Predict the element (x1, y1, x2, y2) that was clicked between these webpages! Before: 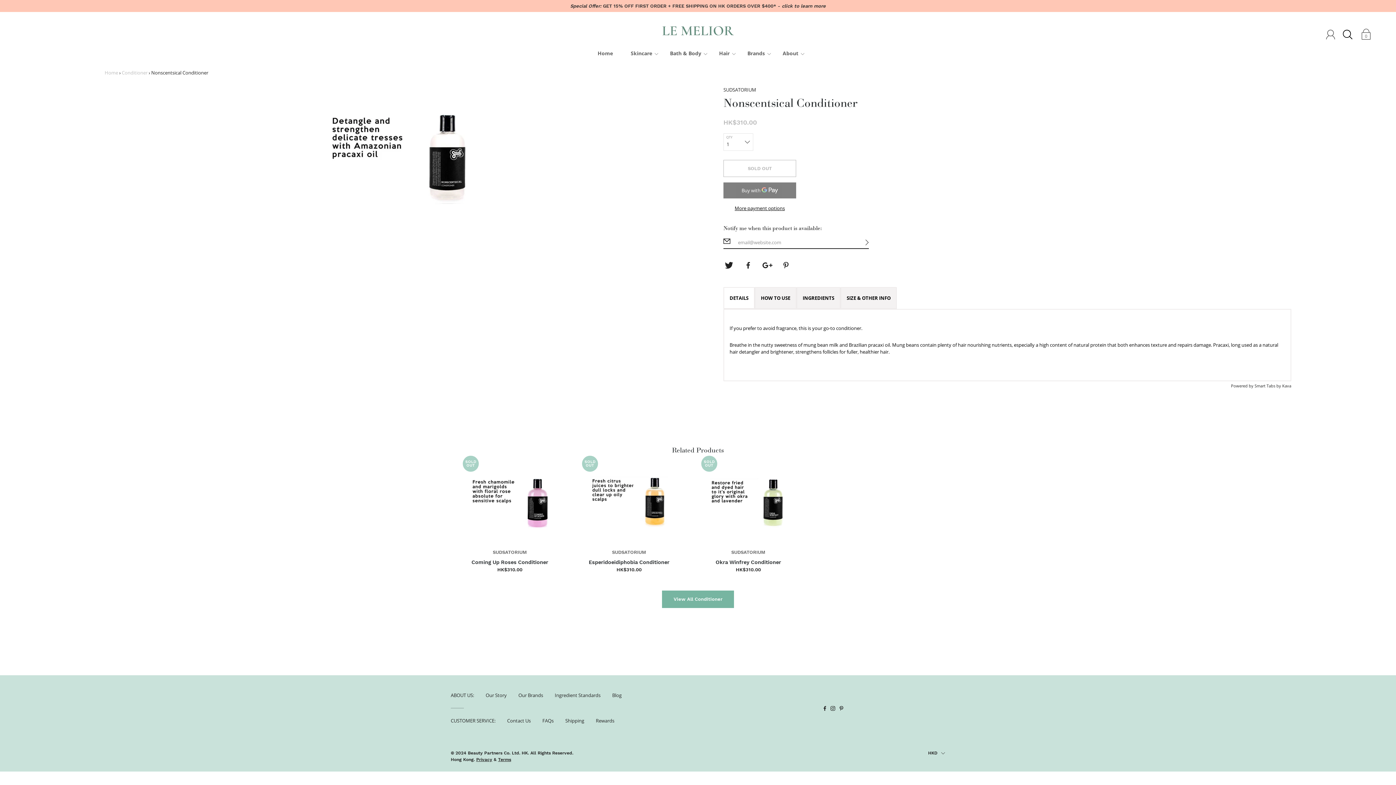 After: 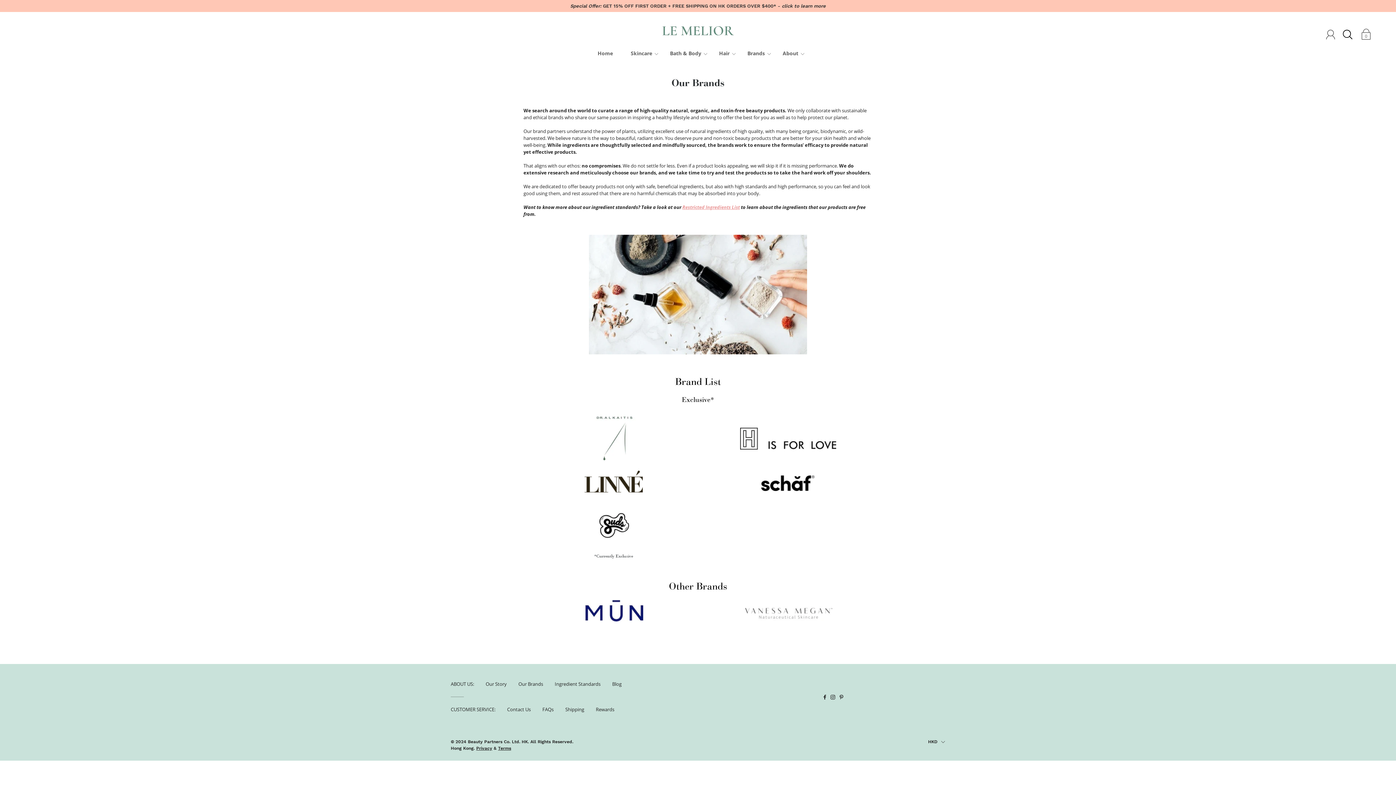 Action: label: Brands bbox: (747, 48, 765, 57)